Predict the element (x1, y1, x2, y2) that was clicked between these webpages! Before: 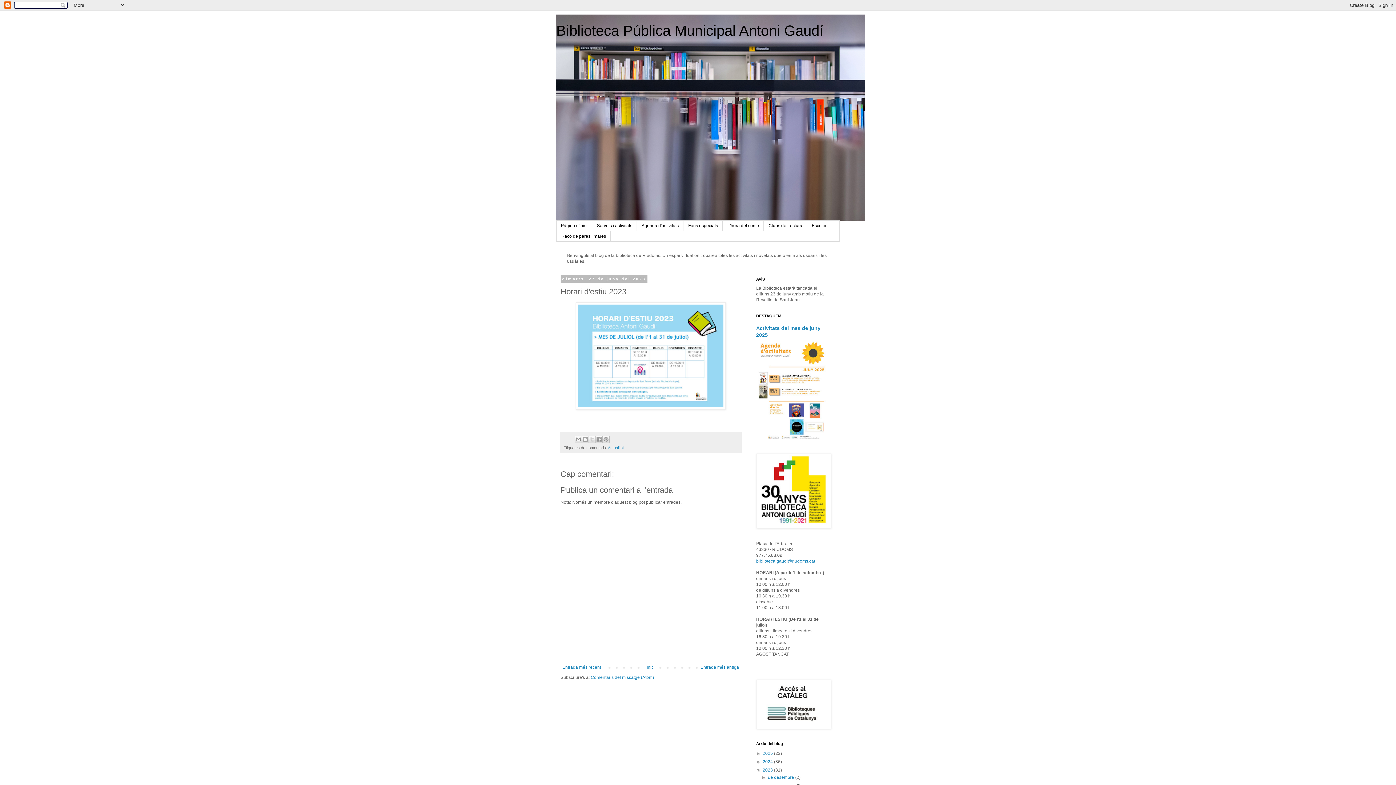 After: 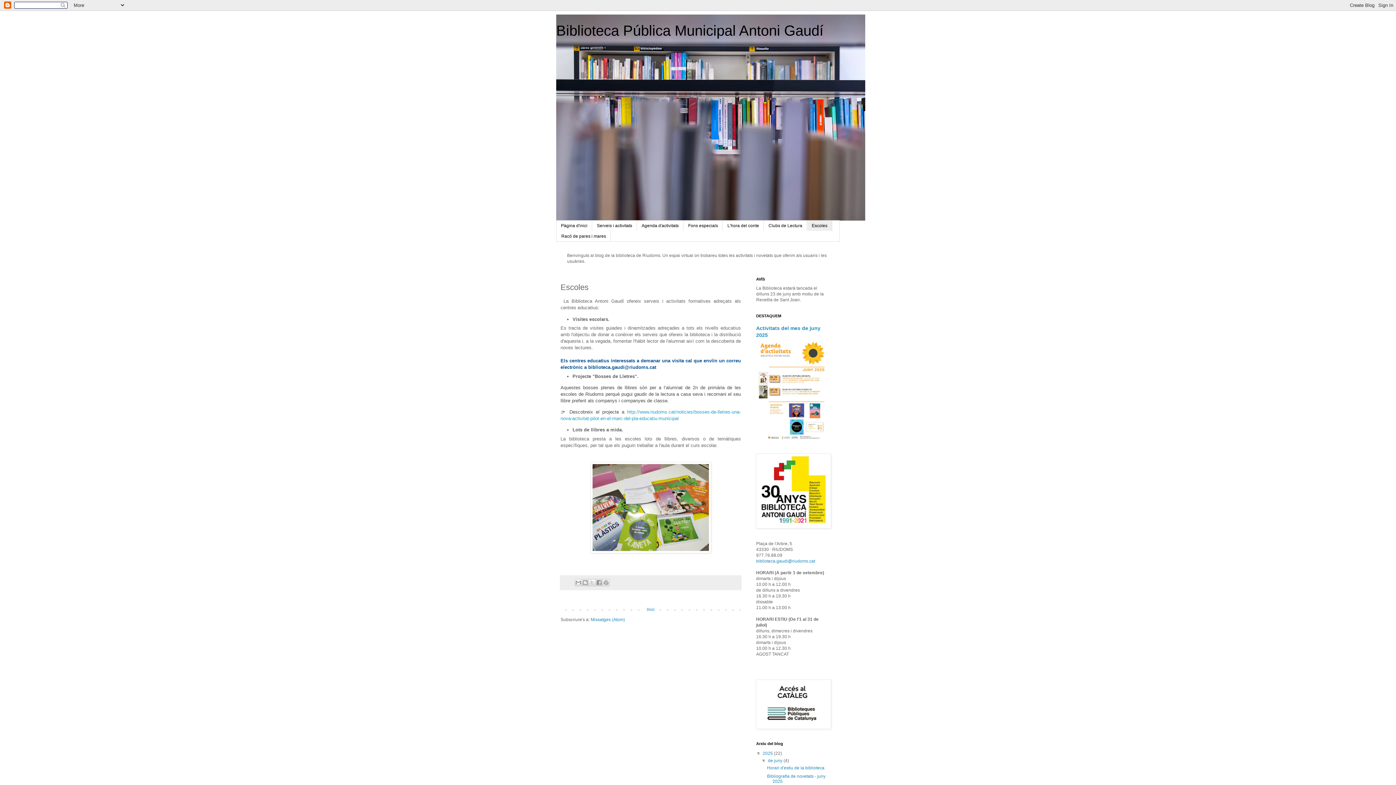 Action: bbox: (807, 220, 832, 231) label: Escoles